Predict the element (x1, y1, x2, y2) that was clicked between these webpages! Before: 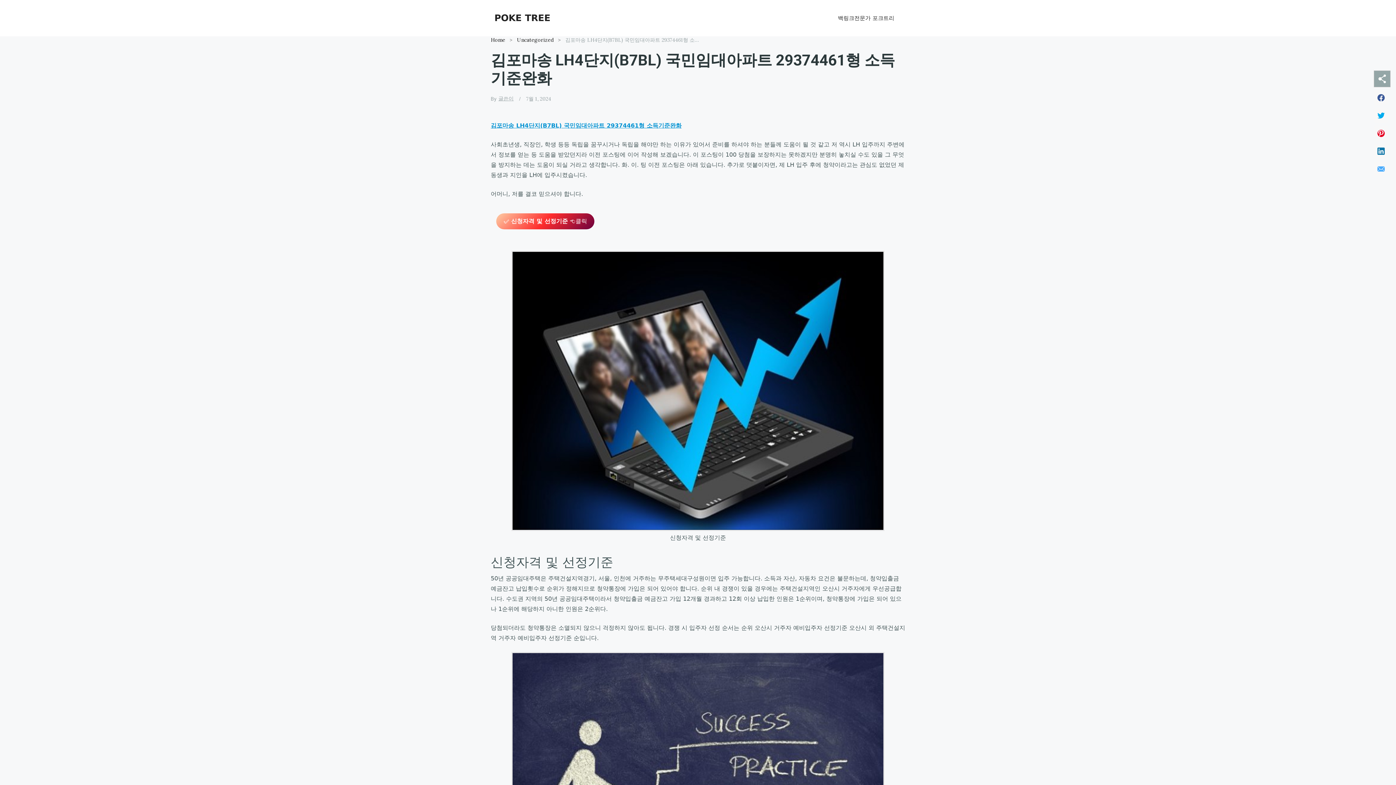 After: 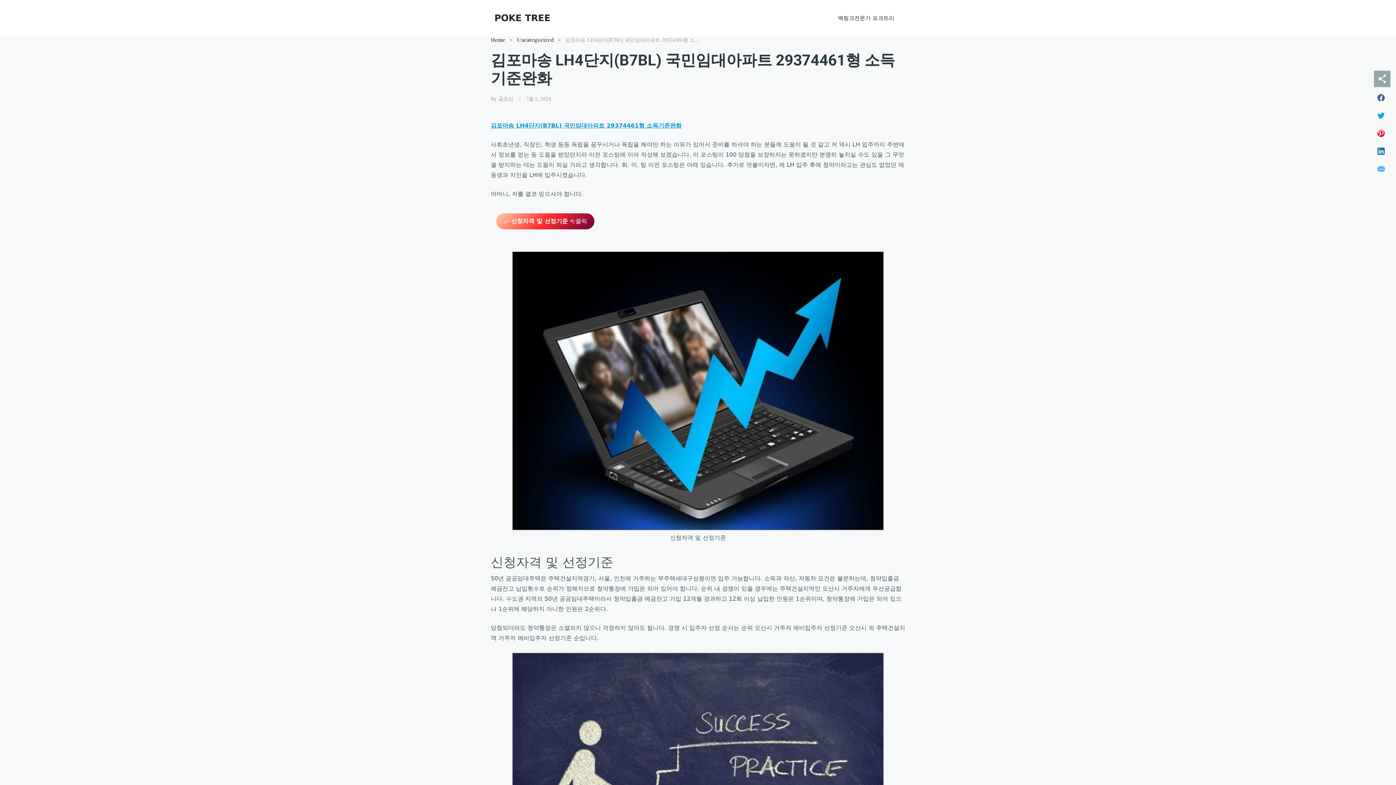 Action: bbox: (1374, 144, 1388, 158)